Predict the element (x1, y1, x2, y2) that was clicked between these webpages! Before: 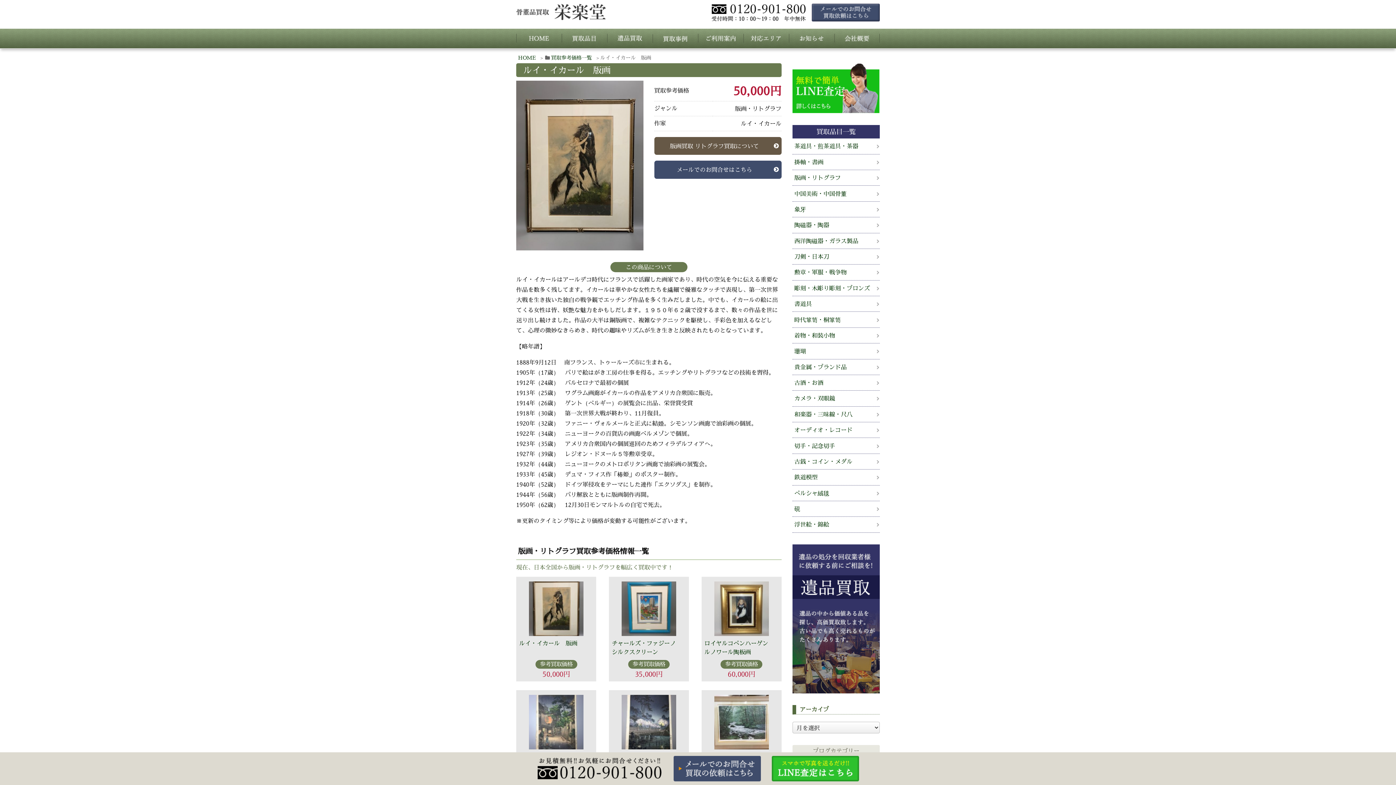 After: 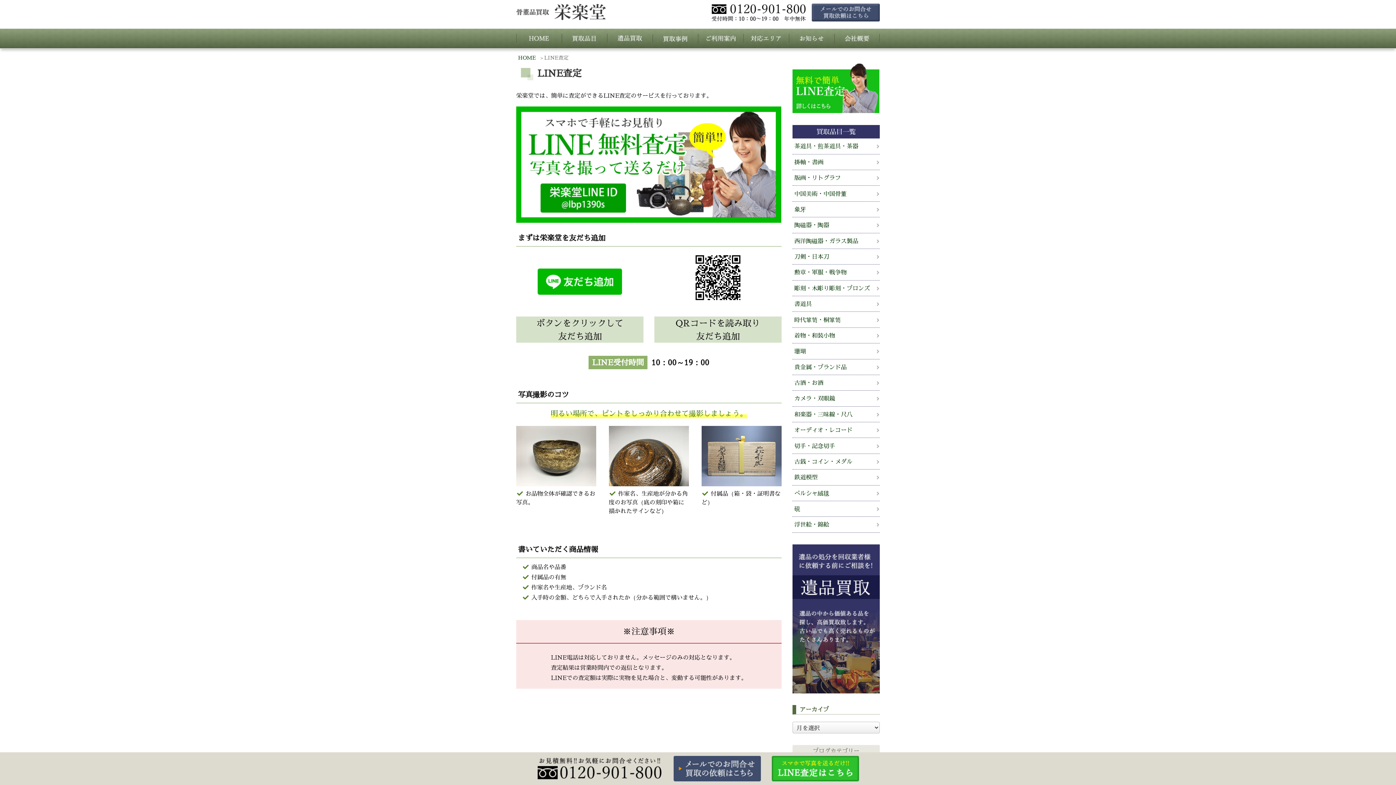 Action: bbox: (766, 764, 864, 772)